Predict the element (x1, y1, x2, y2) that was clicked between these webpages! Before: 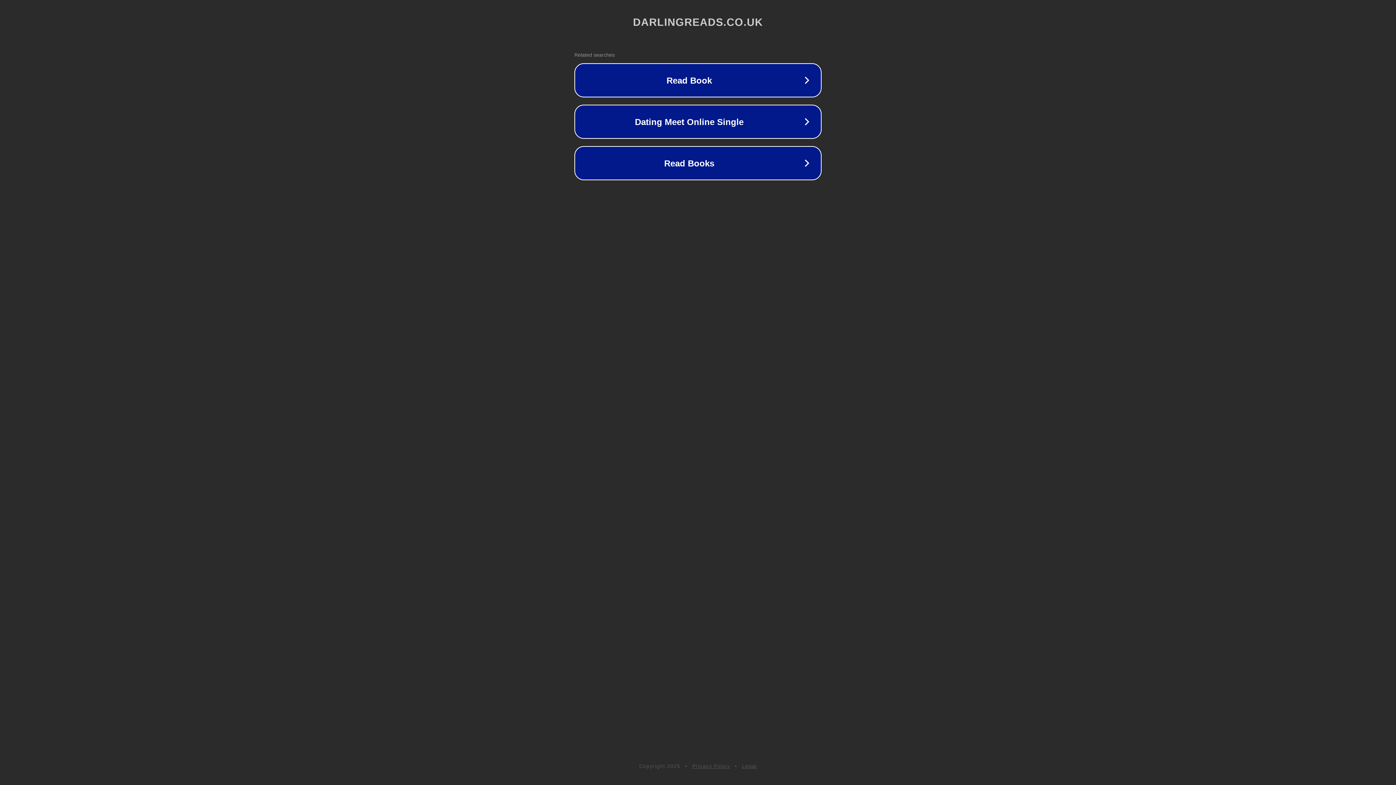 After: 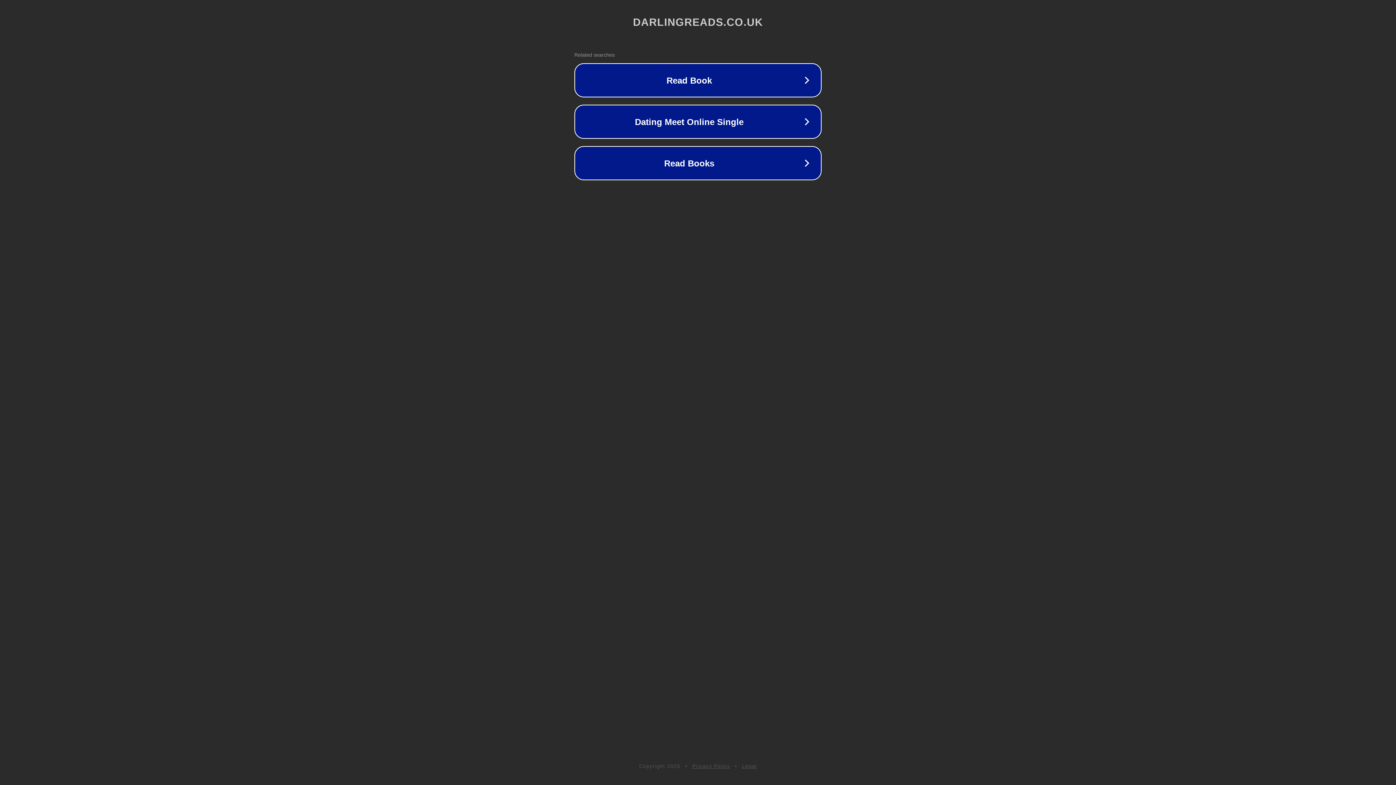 Action: bbox: (692, 763, 730, 769) label: Privacy Policy